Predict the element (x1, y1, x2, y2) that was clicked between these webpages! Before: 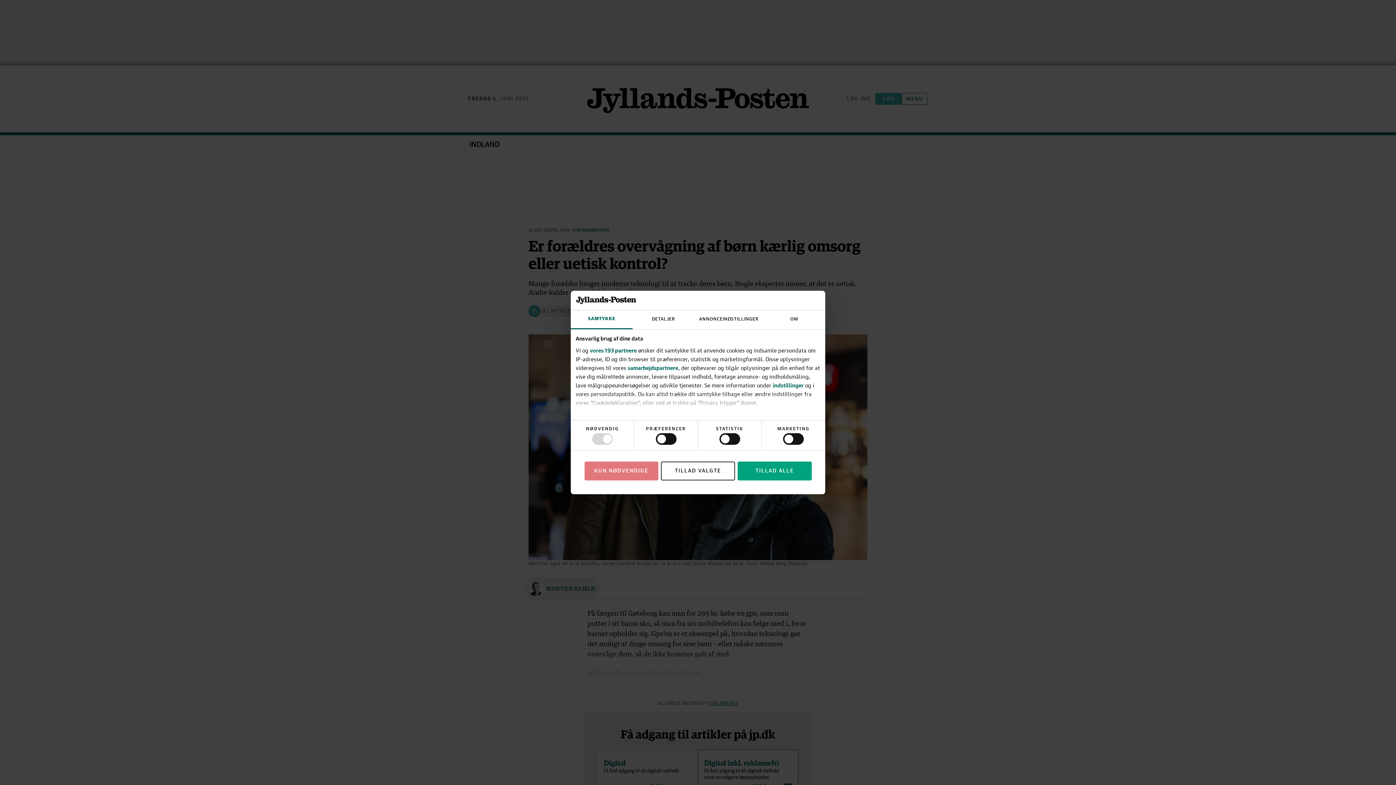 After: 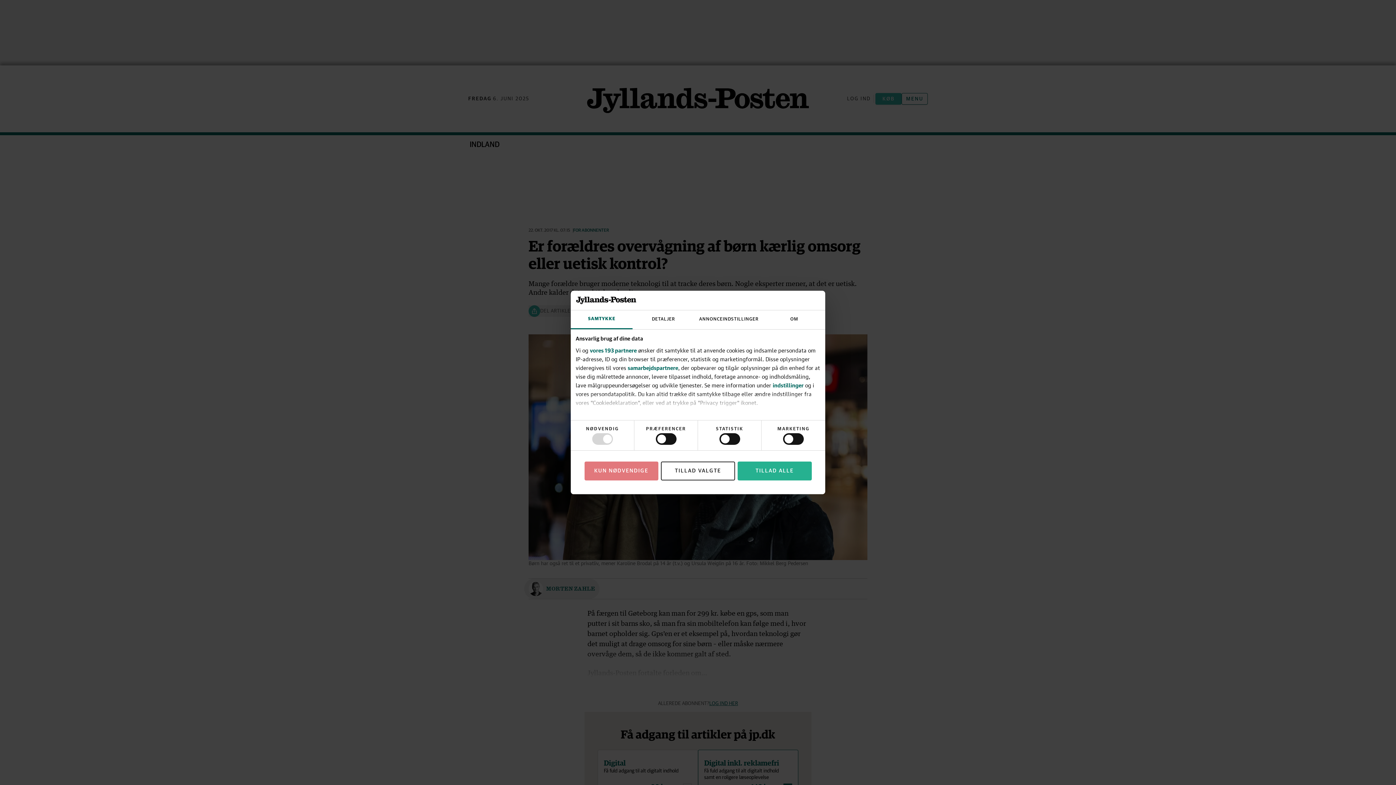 Action: label: TILLAD ALLE bbox: (737, 461, 811, 480)